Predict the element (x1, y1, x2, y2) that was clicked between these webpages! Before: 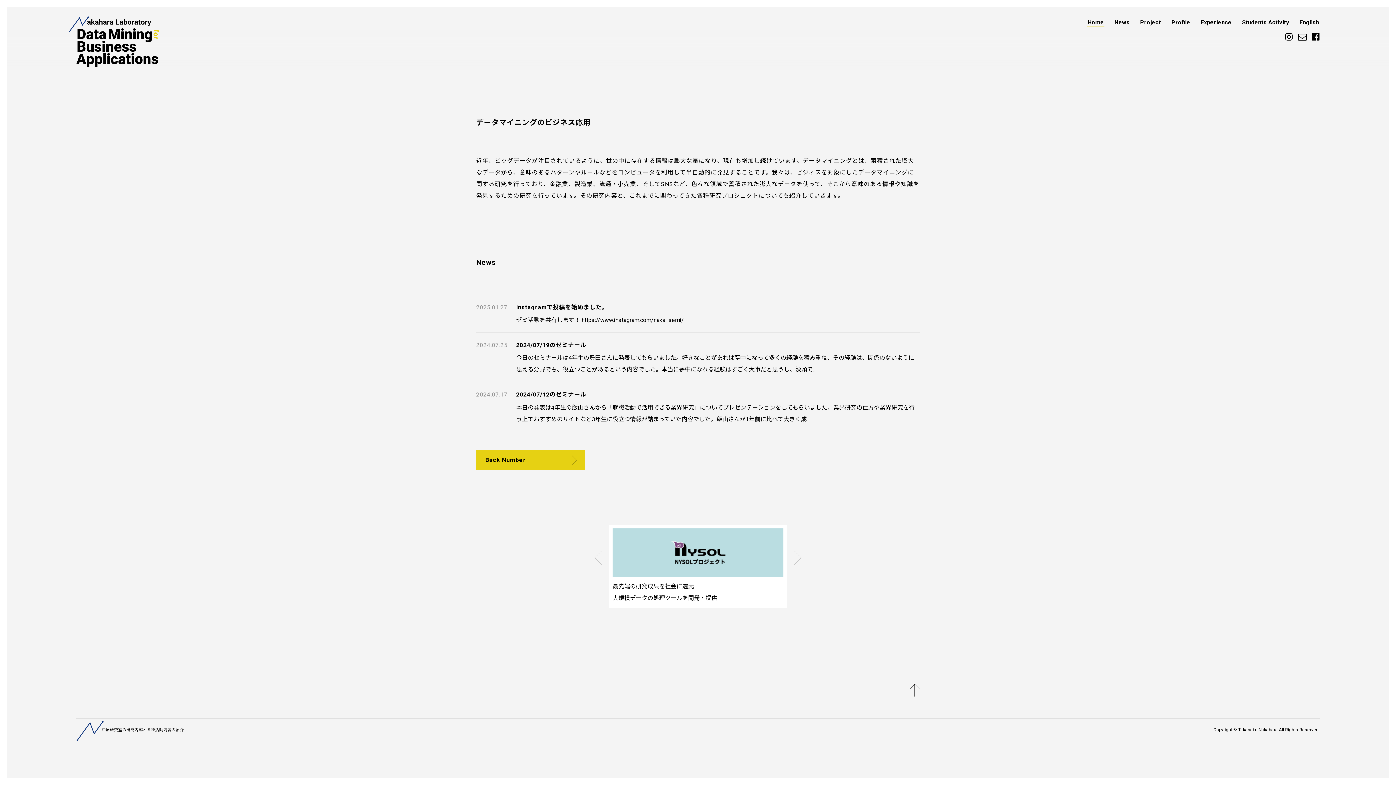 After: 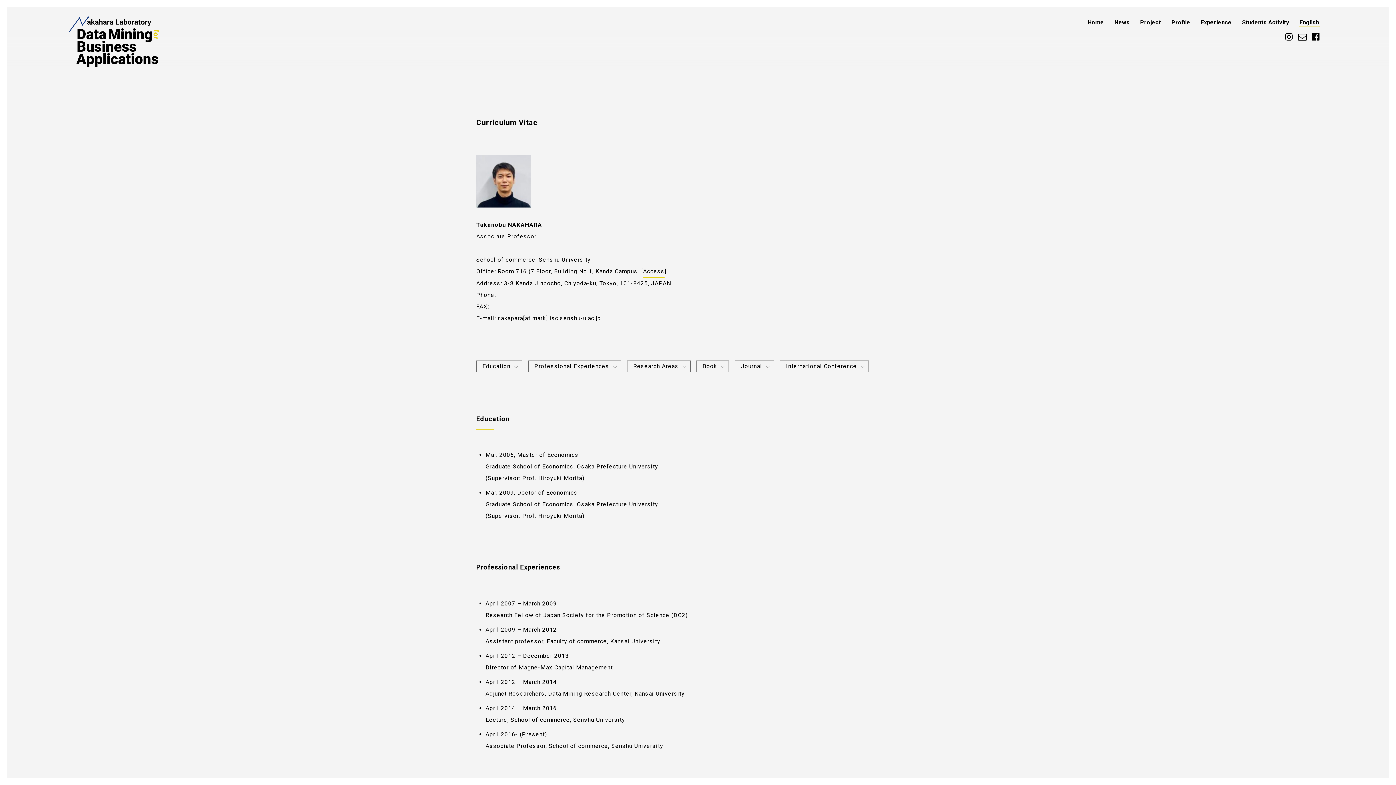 Action: label: English bbox: (1299, 18, 1320, 25)